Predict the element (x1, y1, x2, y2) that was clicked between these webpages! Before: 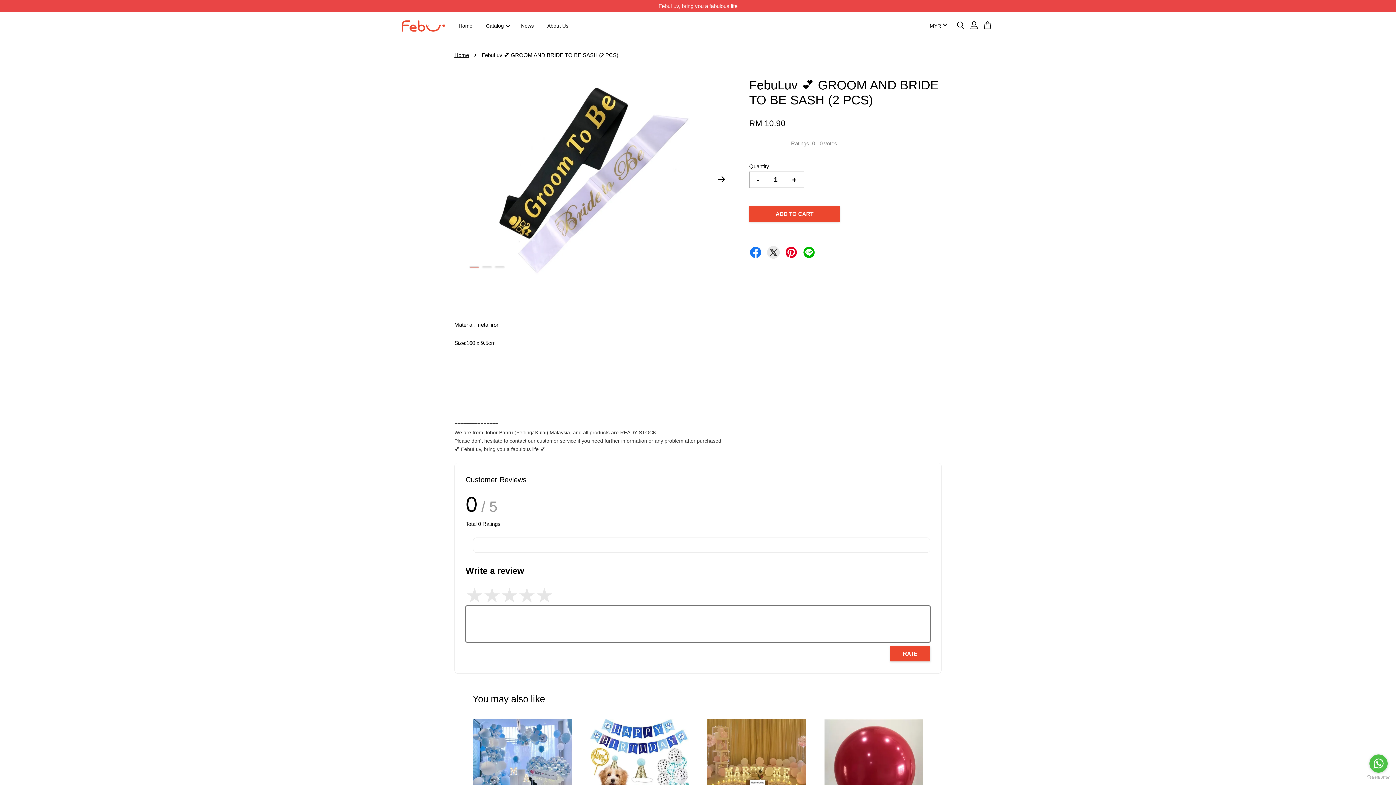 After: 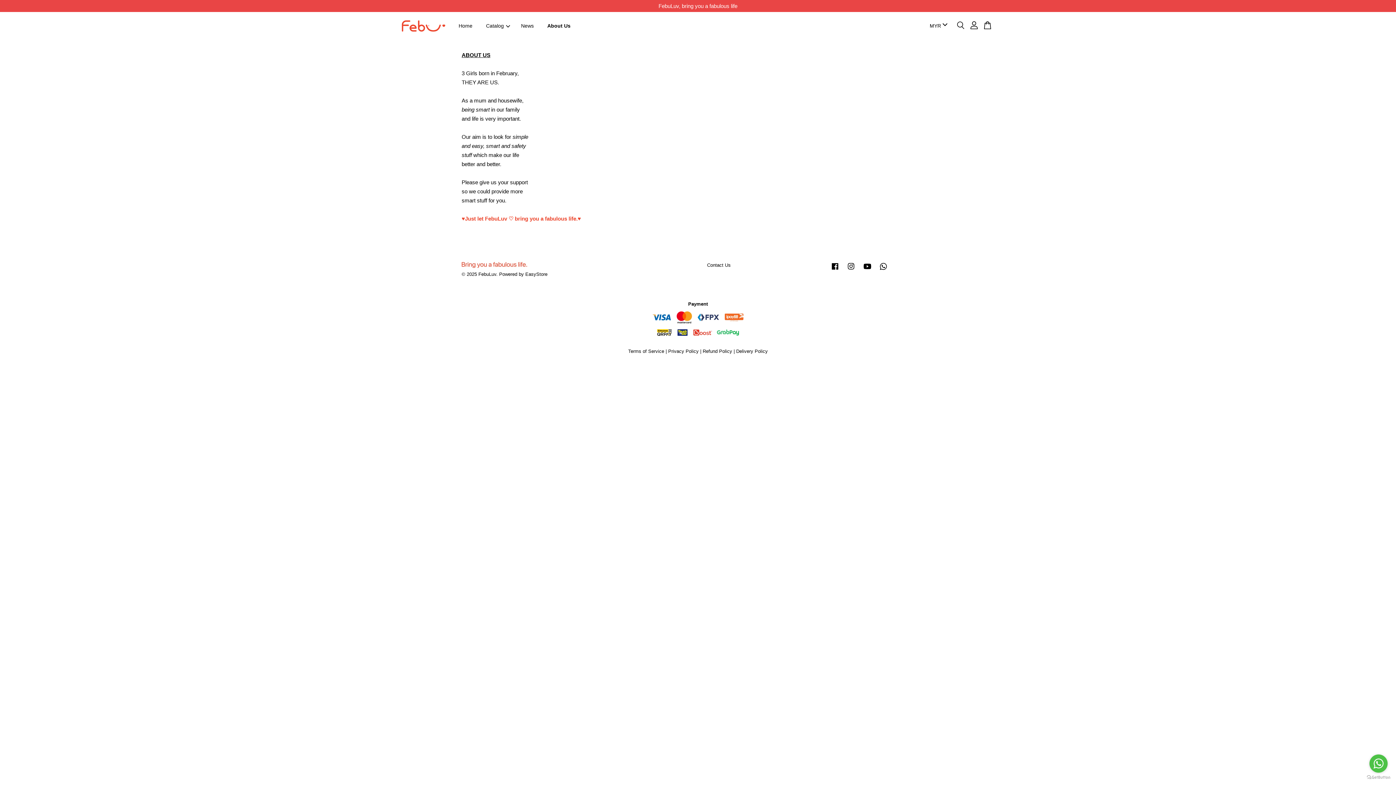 Action: label: About Us bbox: (541, 15, 574, 36)